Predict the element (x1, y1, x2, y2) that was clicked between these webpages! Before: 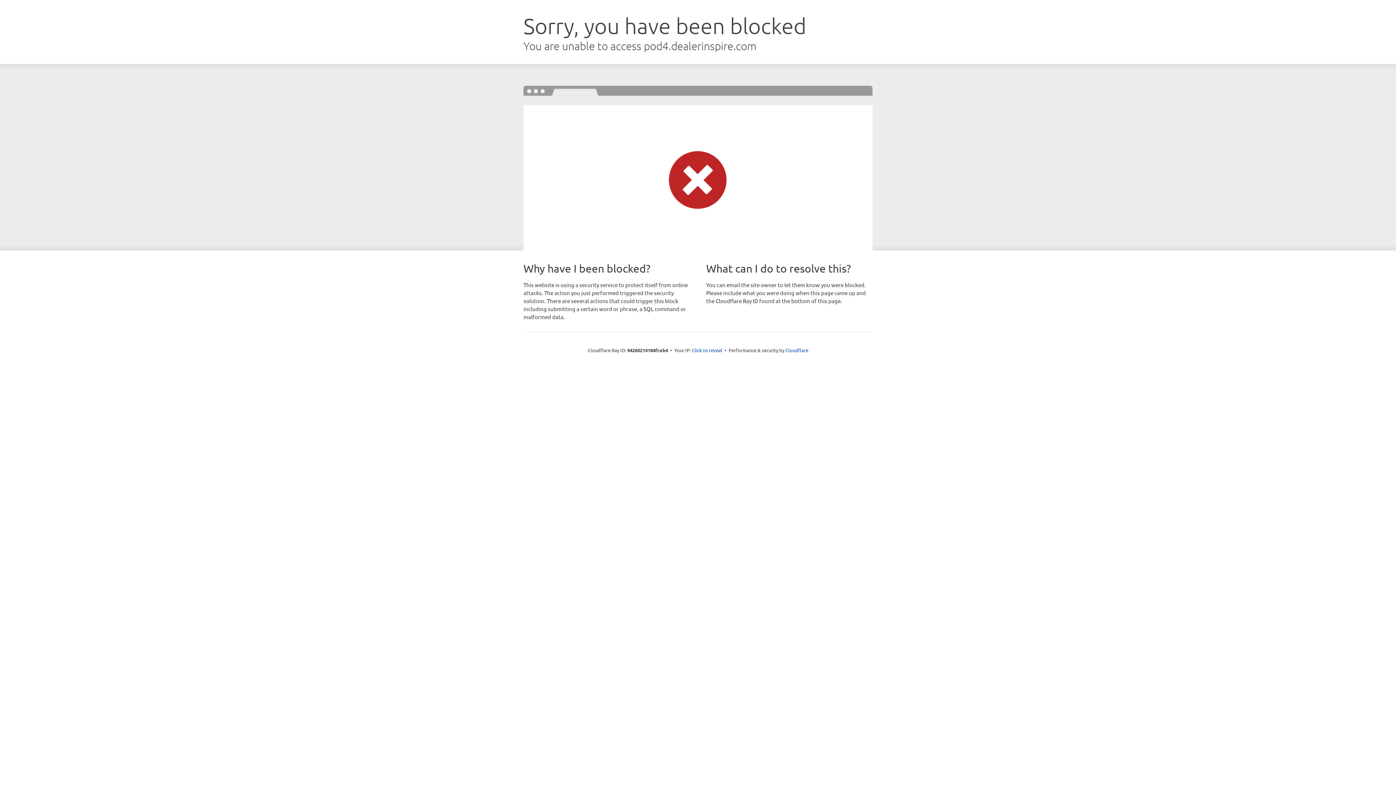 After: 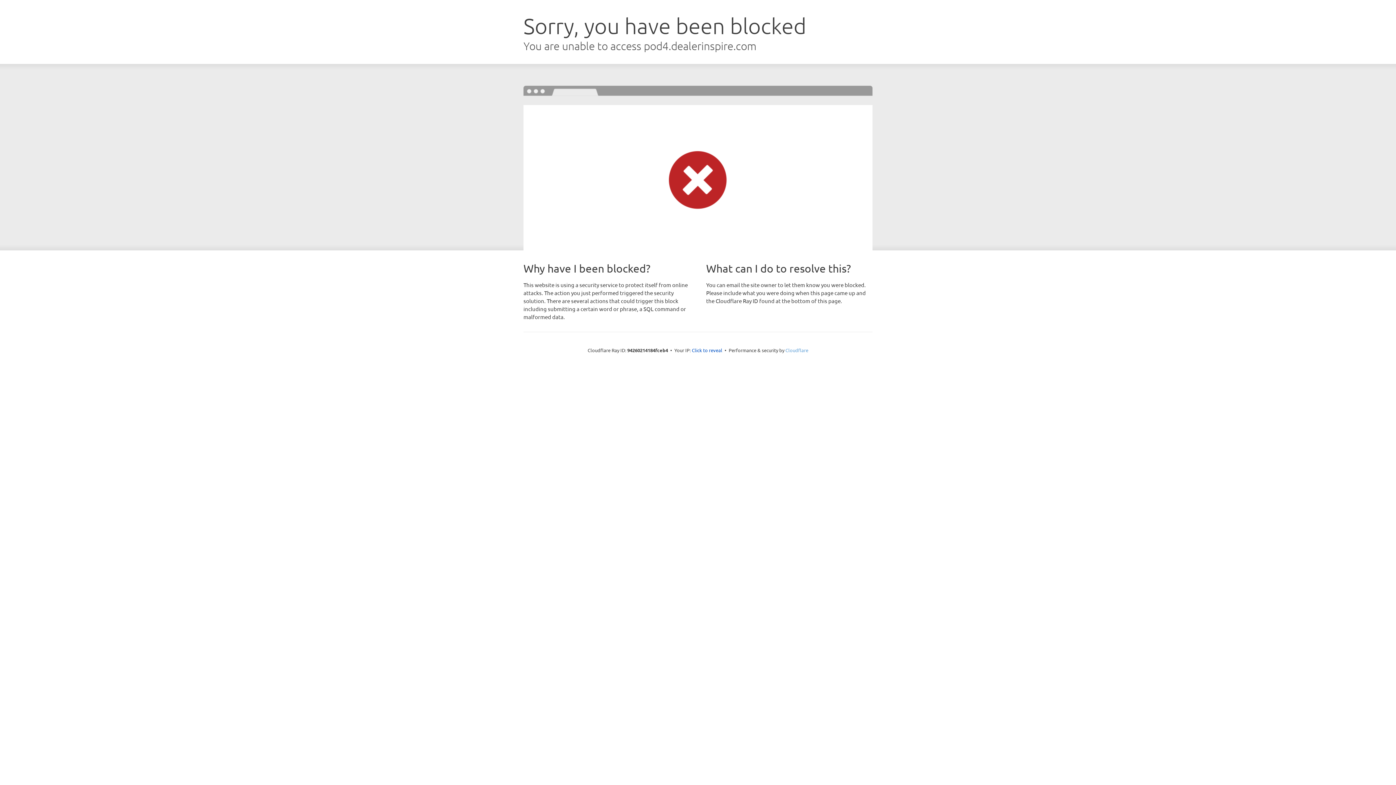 Action: bbox: (785, 347, 808, 353) label: Cloudflare